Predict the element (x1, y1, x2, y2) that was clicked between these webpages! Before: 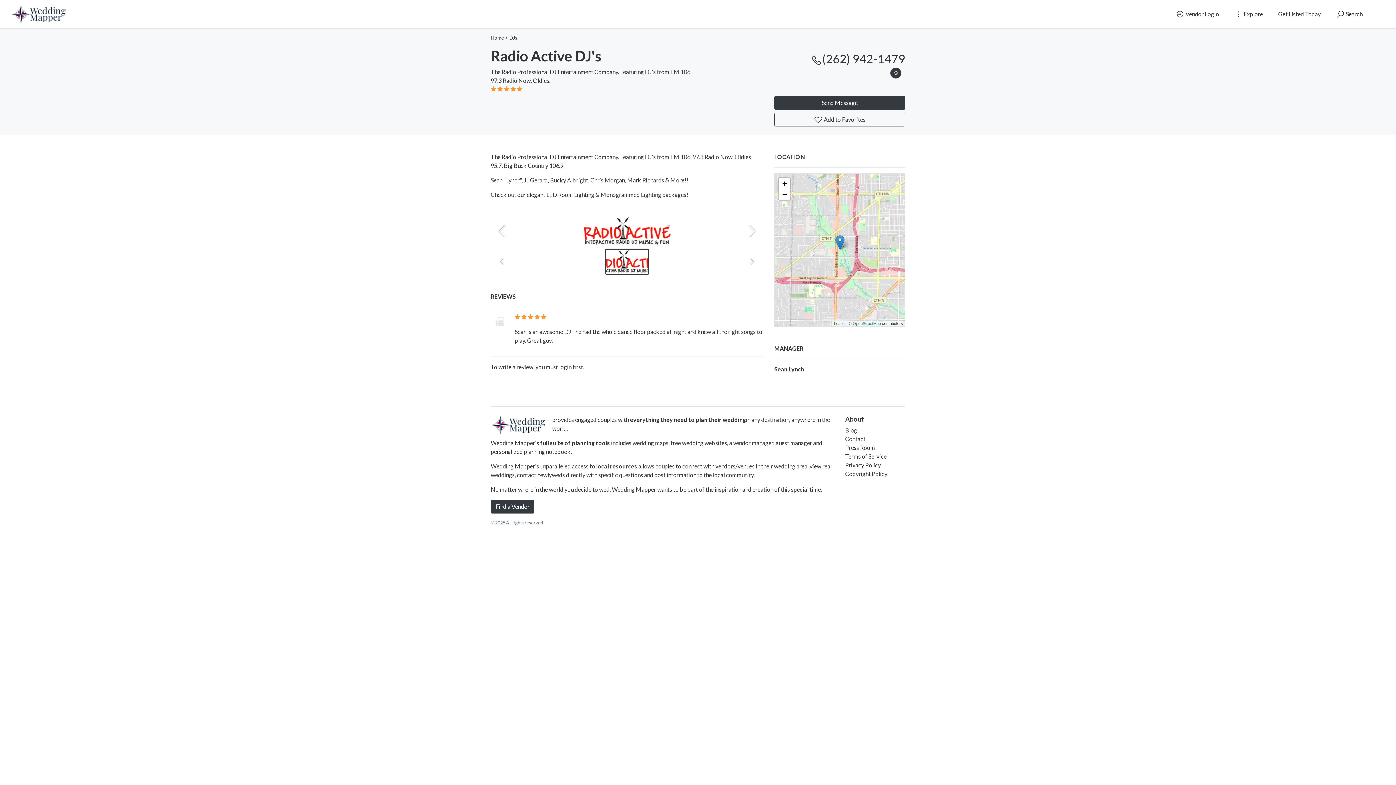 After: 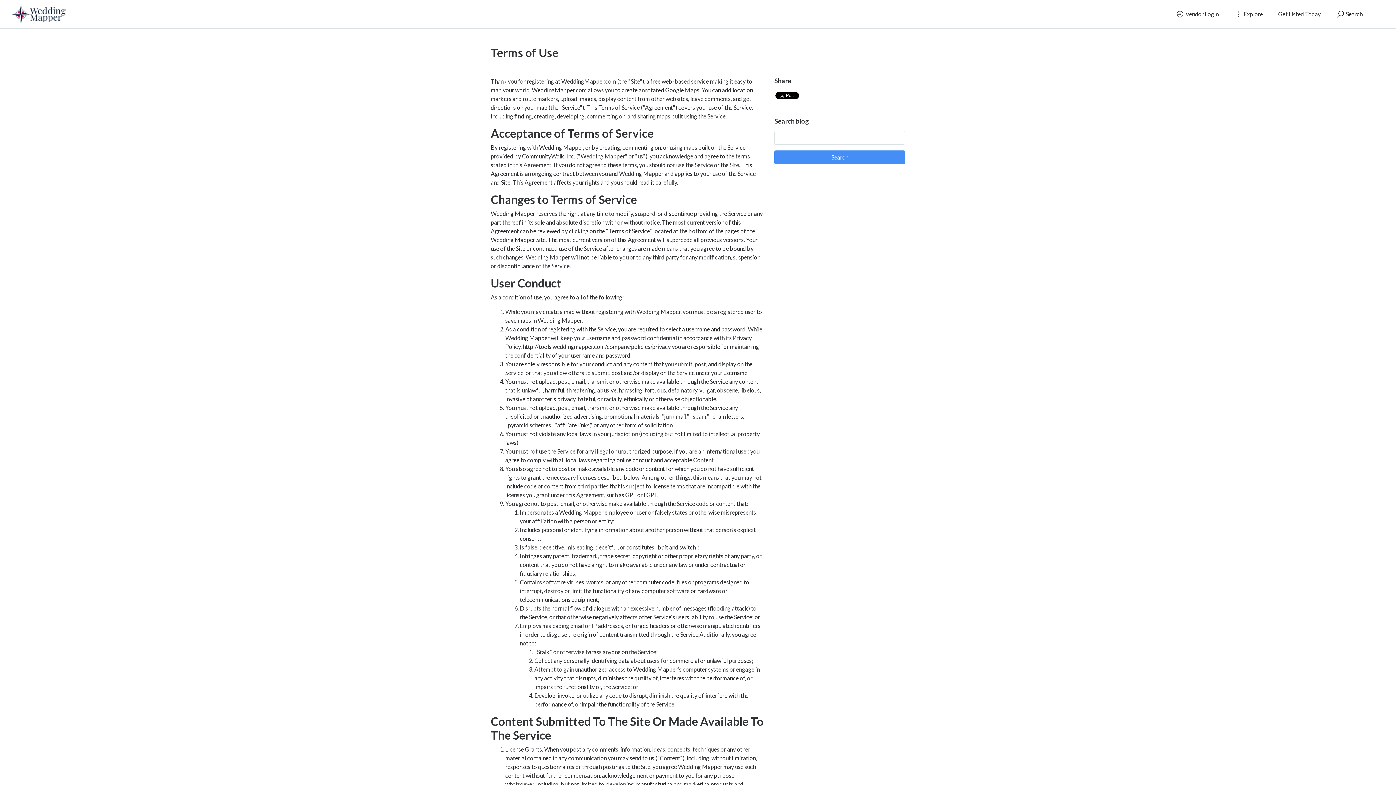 Action: bbox: (845, 453, 886, 460) label: Terms of Service